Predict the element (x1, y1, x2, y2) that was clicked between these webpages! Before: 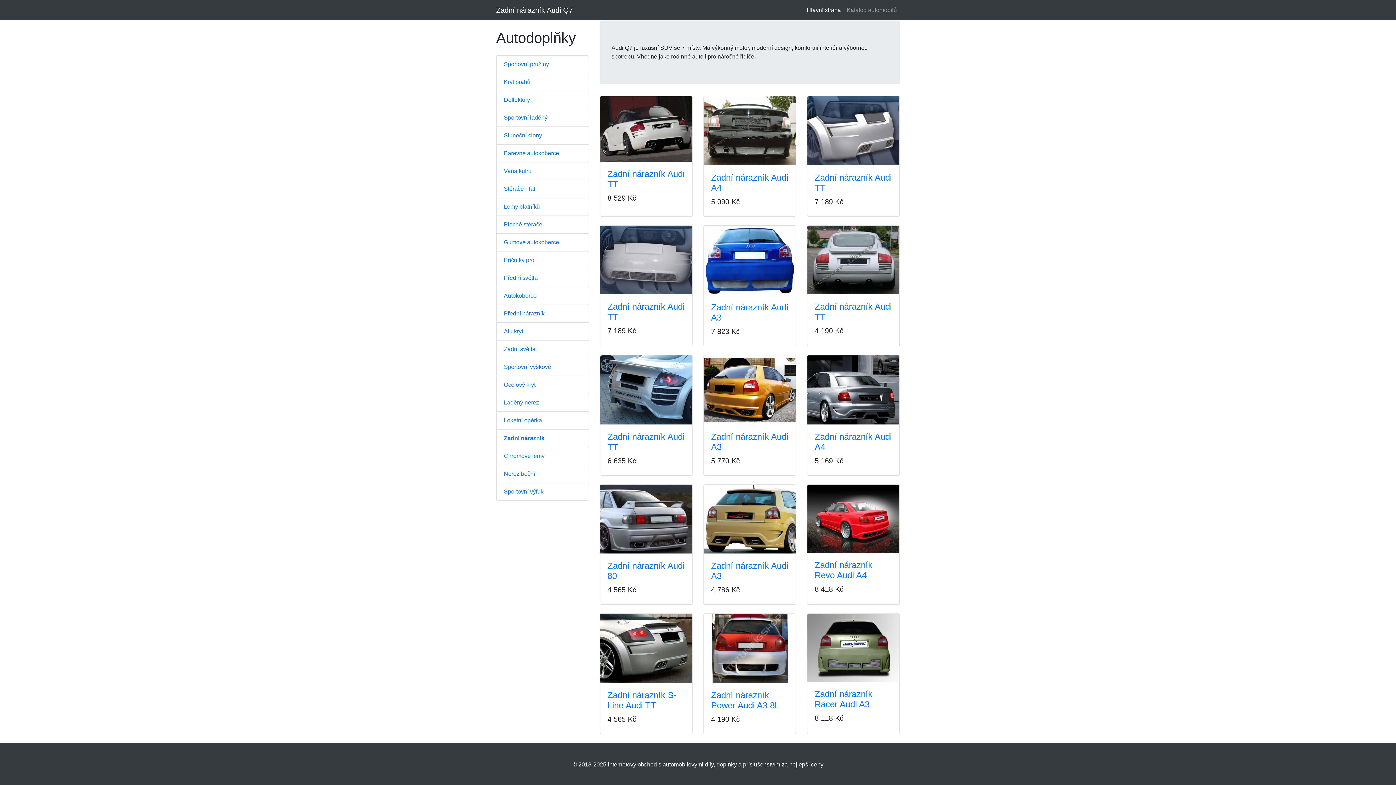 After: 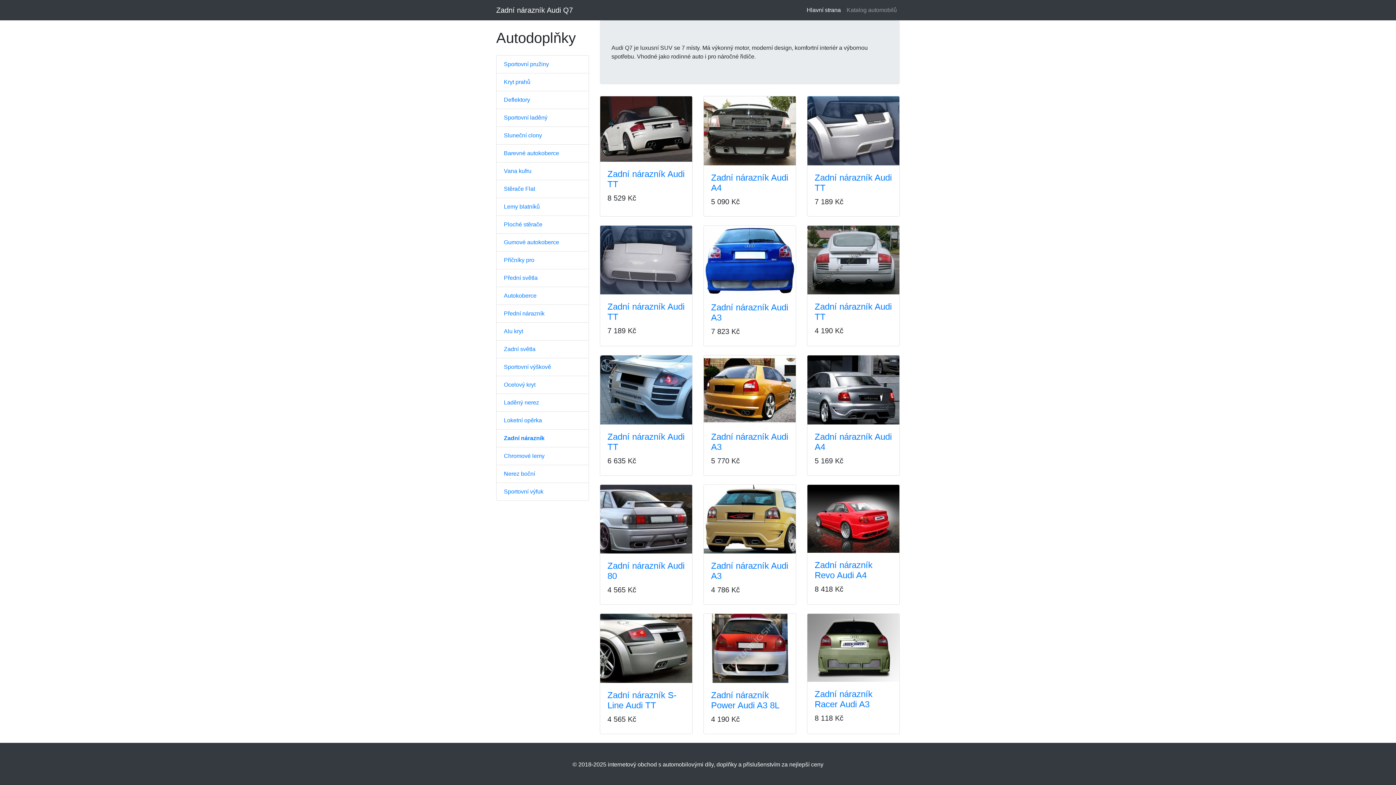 Action: bbox: (496, 2, 573, 17) label: Zadní nárazník Audi Q7